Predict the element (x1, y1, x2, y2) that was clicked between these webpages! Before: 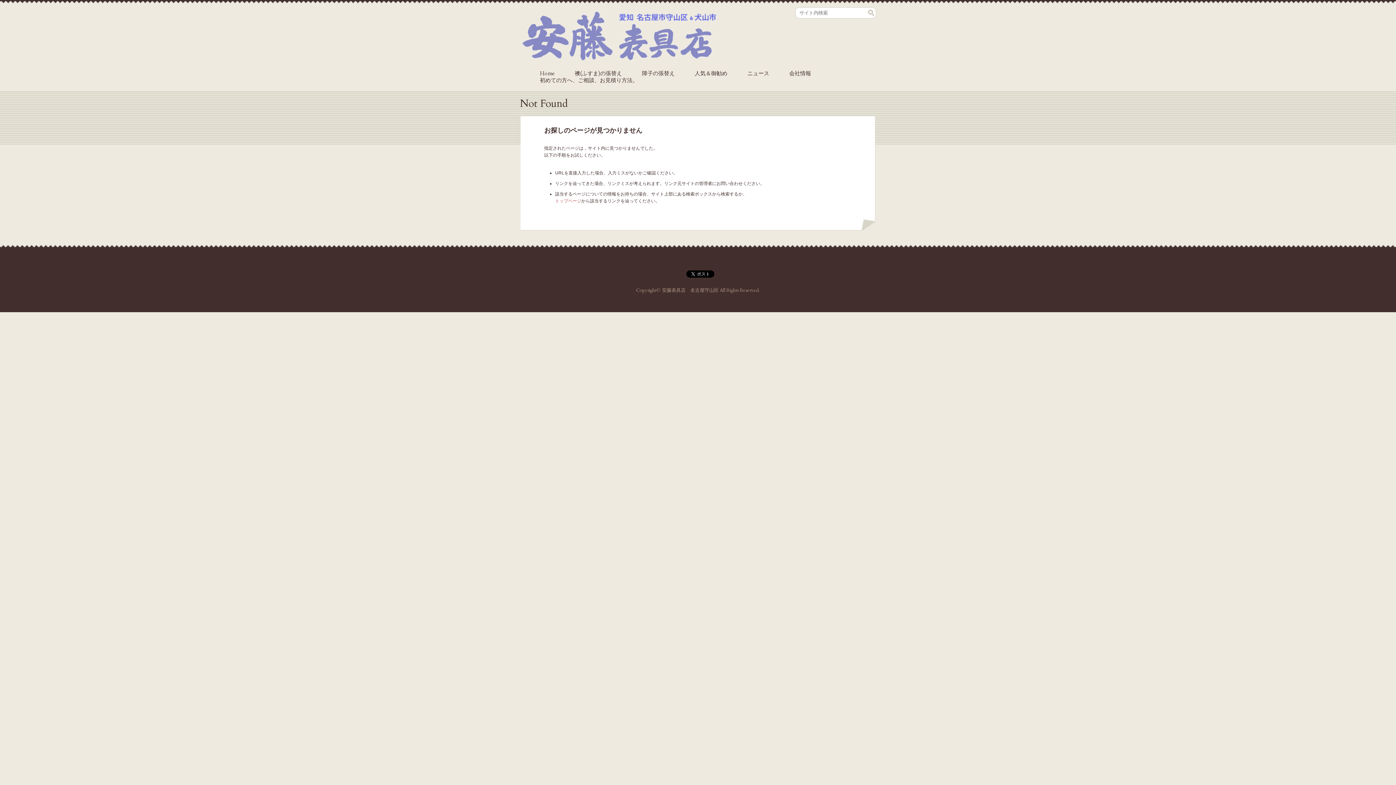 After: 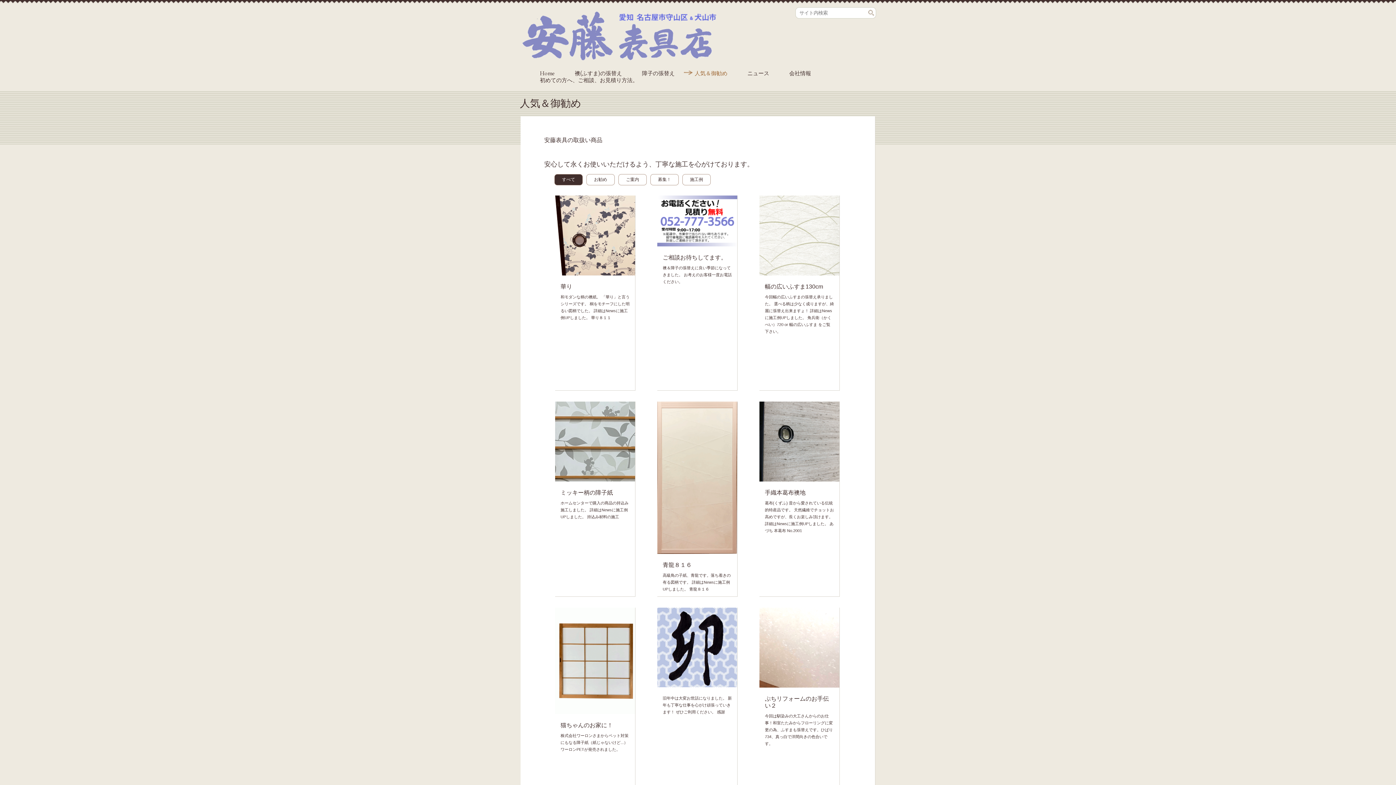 Action: label: 人気＆御勧め bbox: (694, 69, 727, 77)